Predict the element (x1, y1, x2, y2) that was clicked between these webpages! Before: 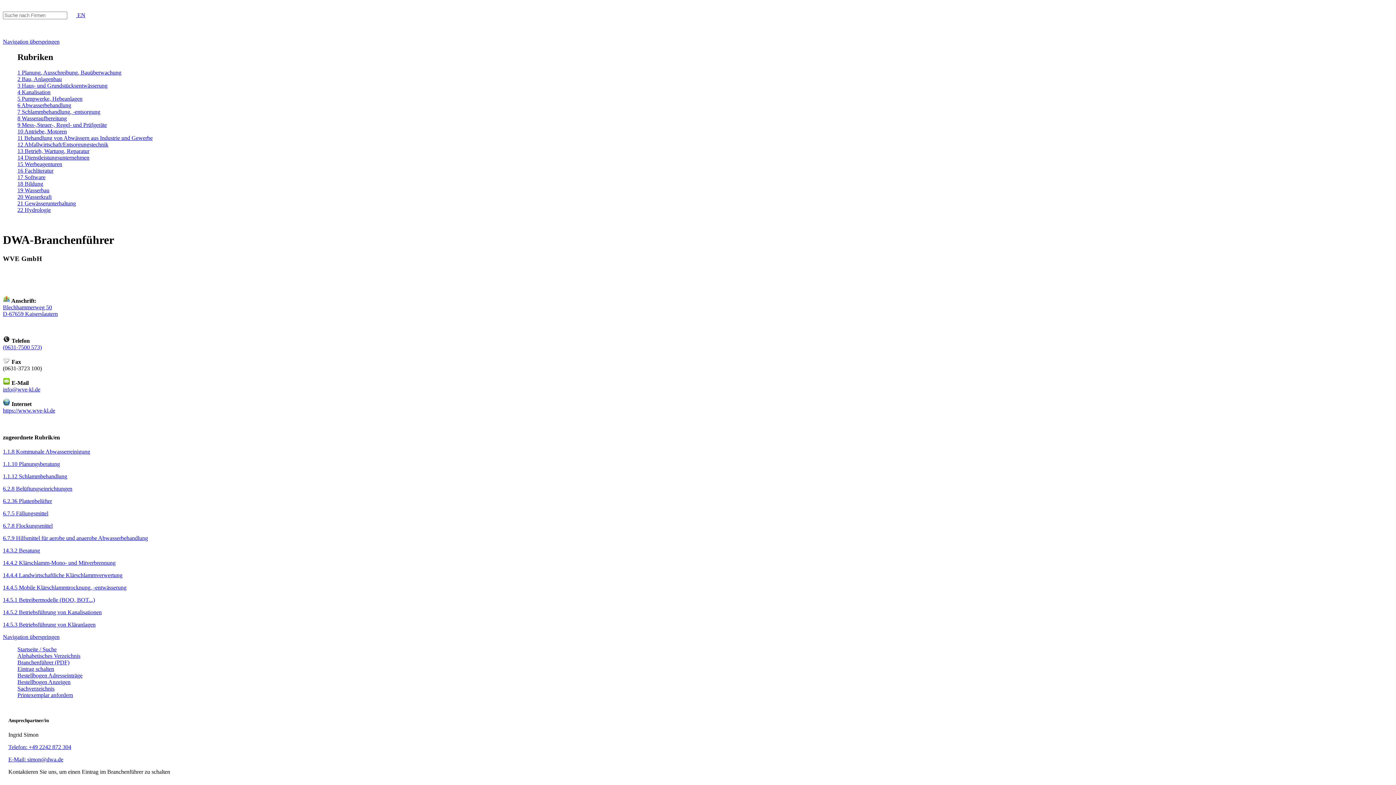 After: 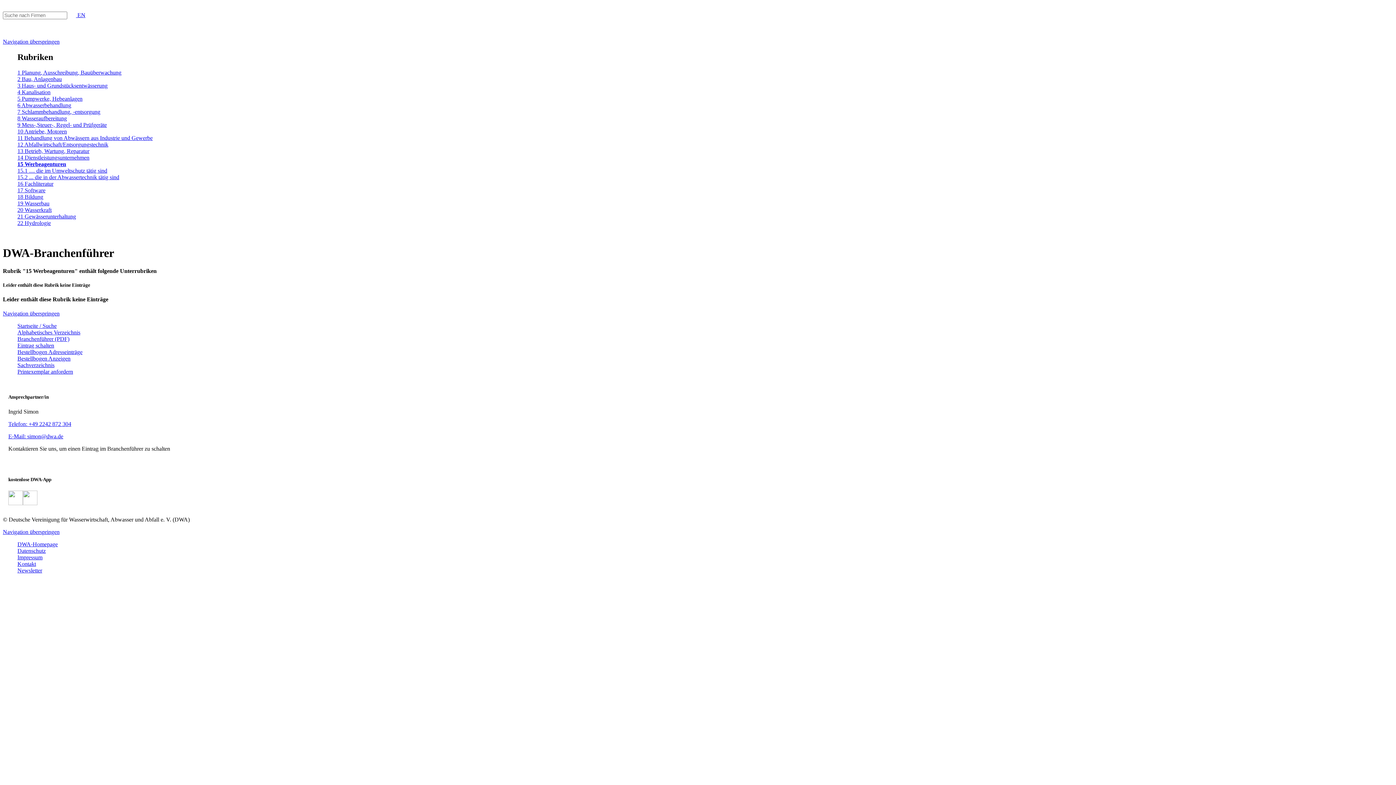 Action: label: 15 Werbeagenturen bbox: (17, 161, 62, 167)